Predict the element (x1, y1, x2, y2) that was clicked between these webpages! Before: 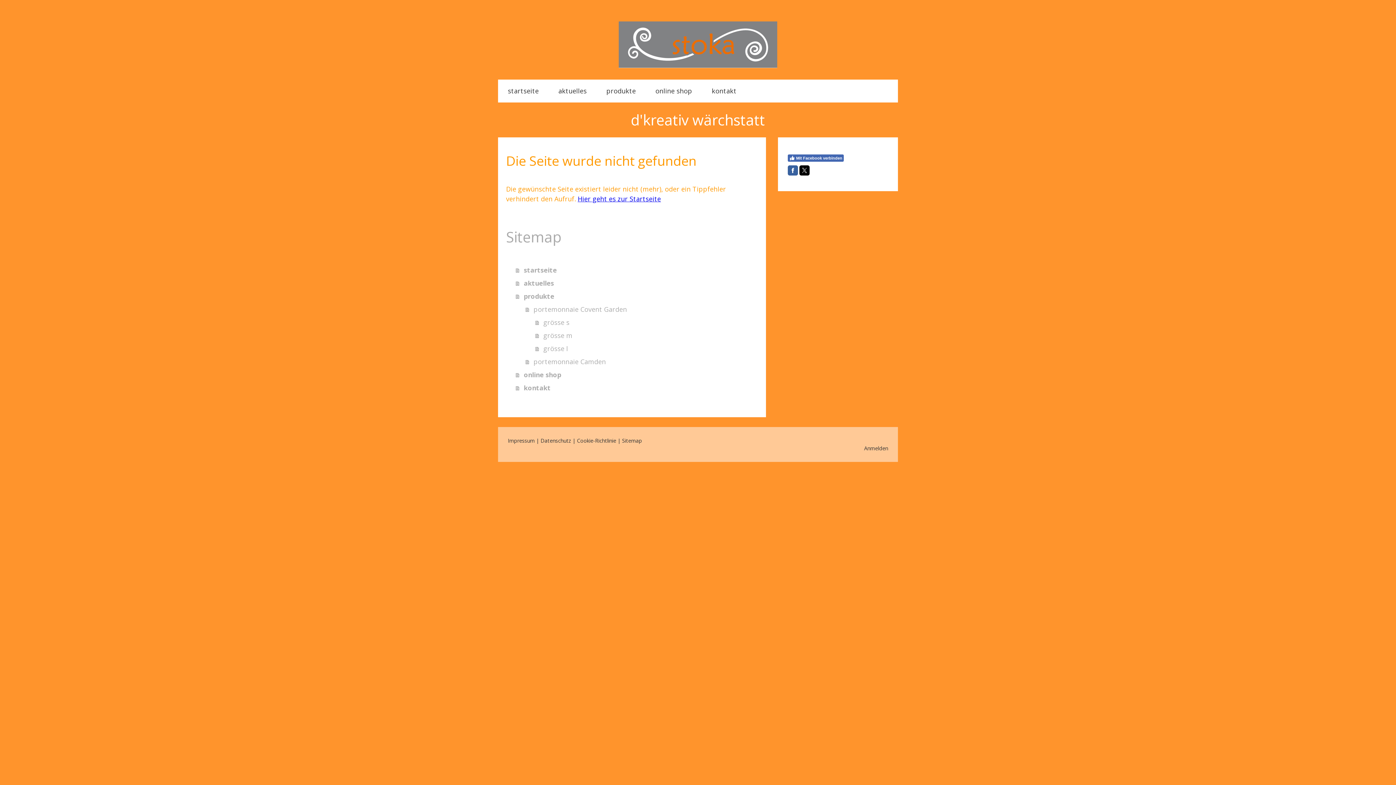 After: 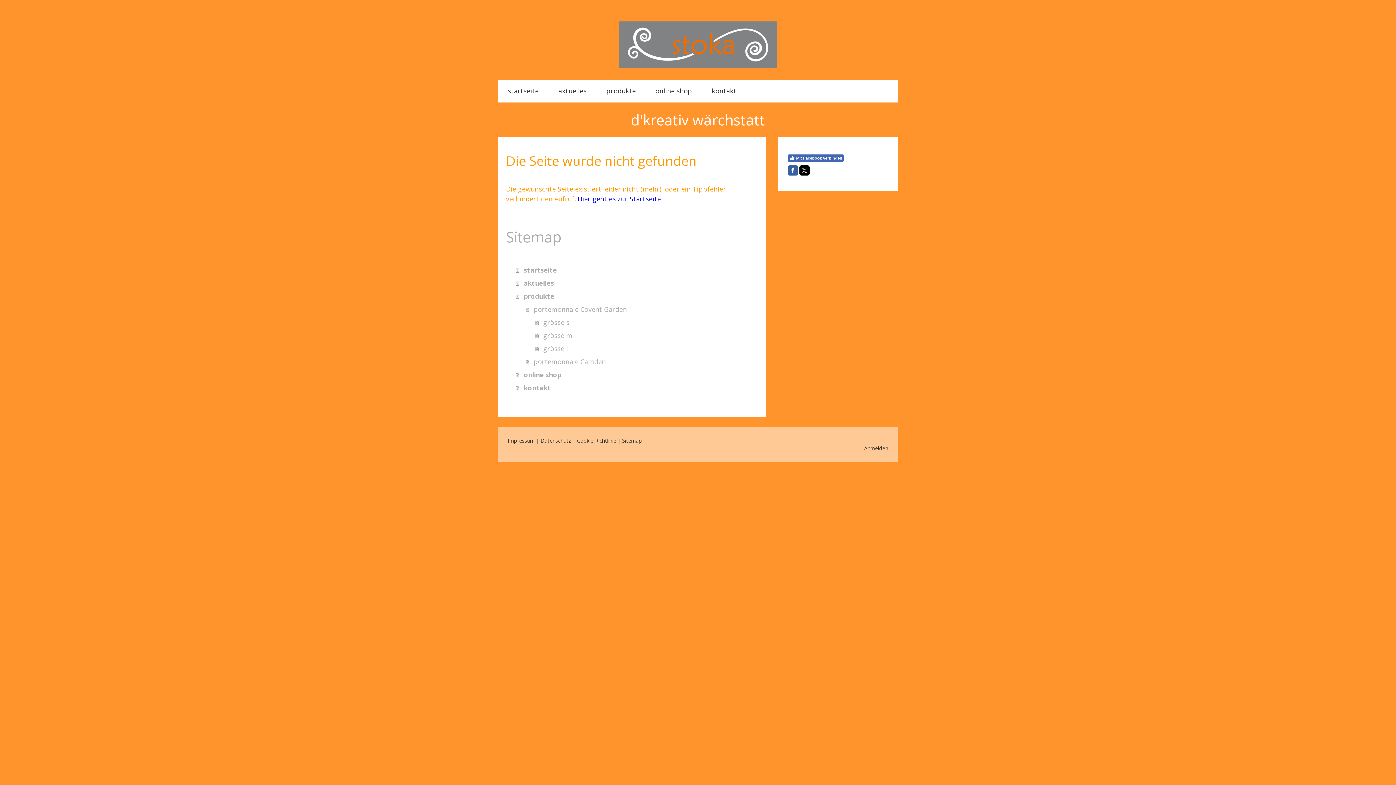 Action: bbox: (788, 165, 798, 175)